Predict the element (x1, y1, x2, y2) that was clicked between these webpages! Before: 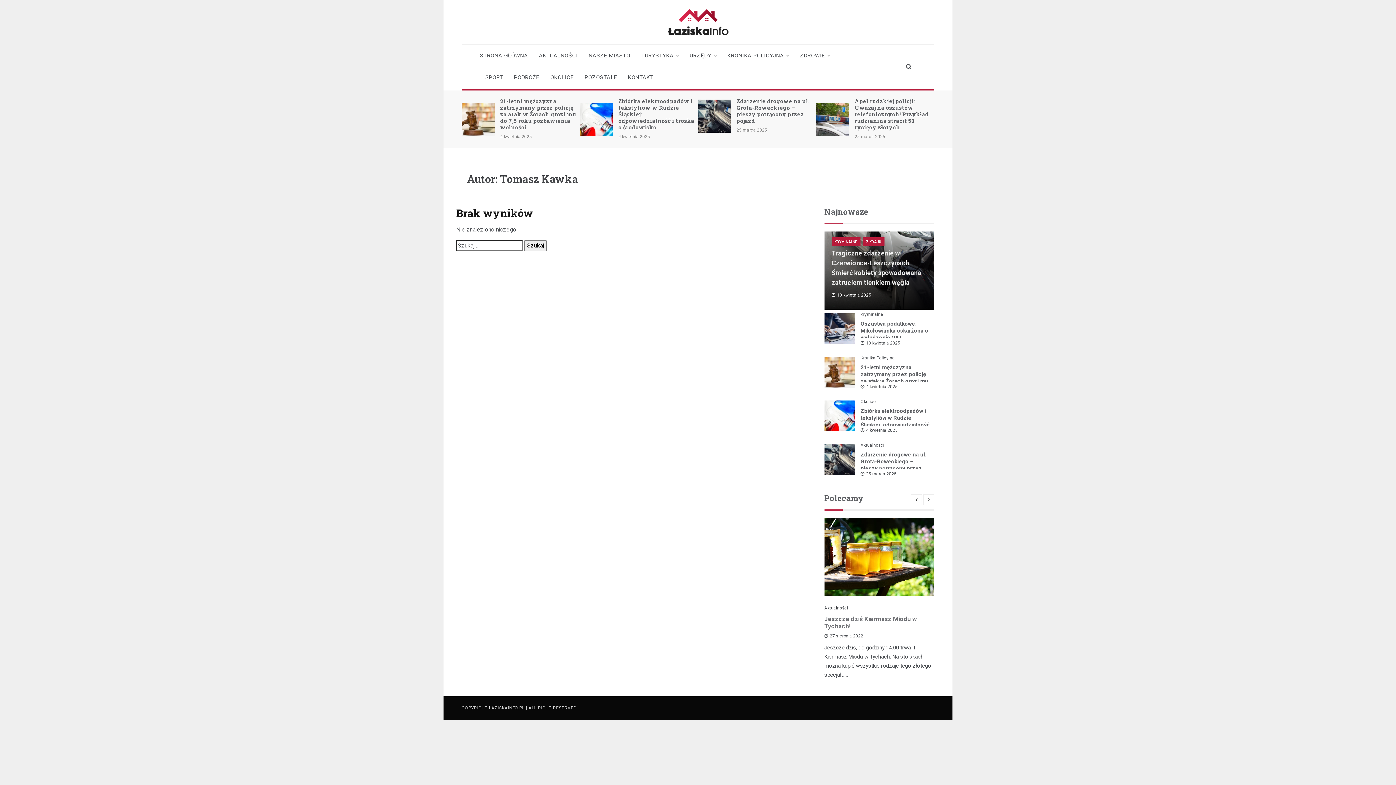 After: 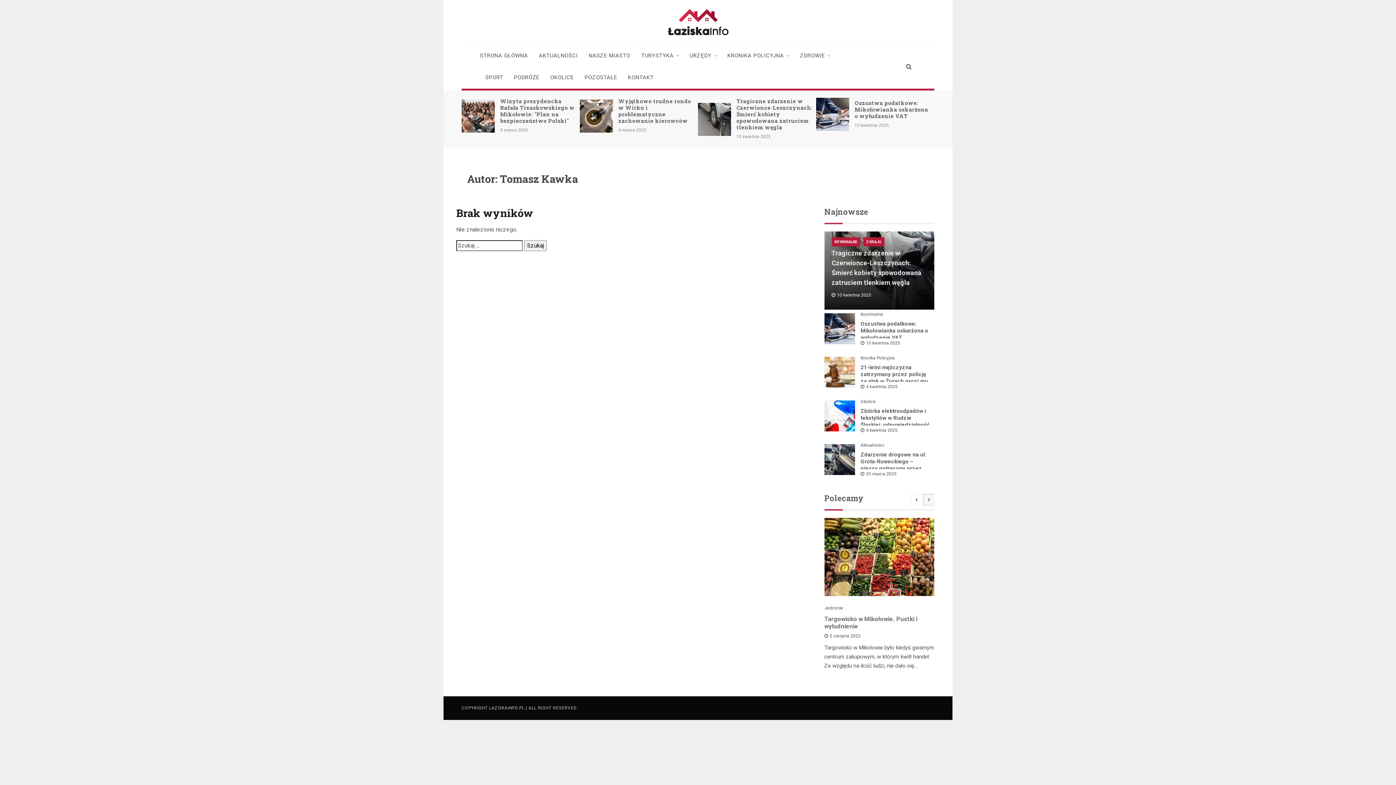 Action: bbox: (923, 494, 934, 505)